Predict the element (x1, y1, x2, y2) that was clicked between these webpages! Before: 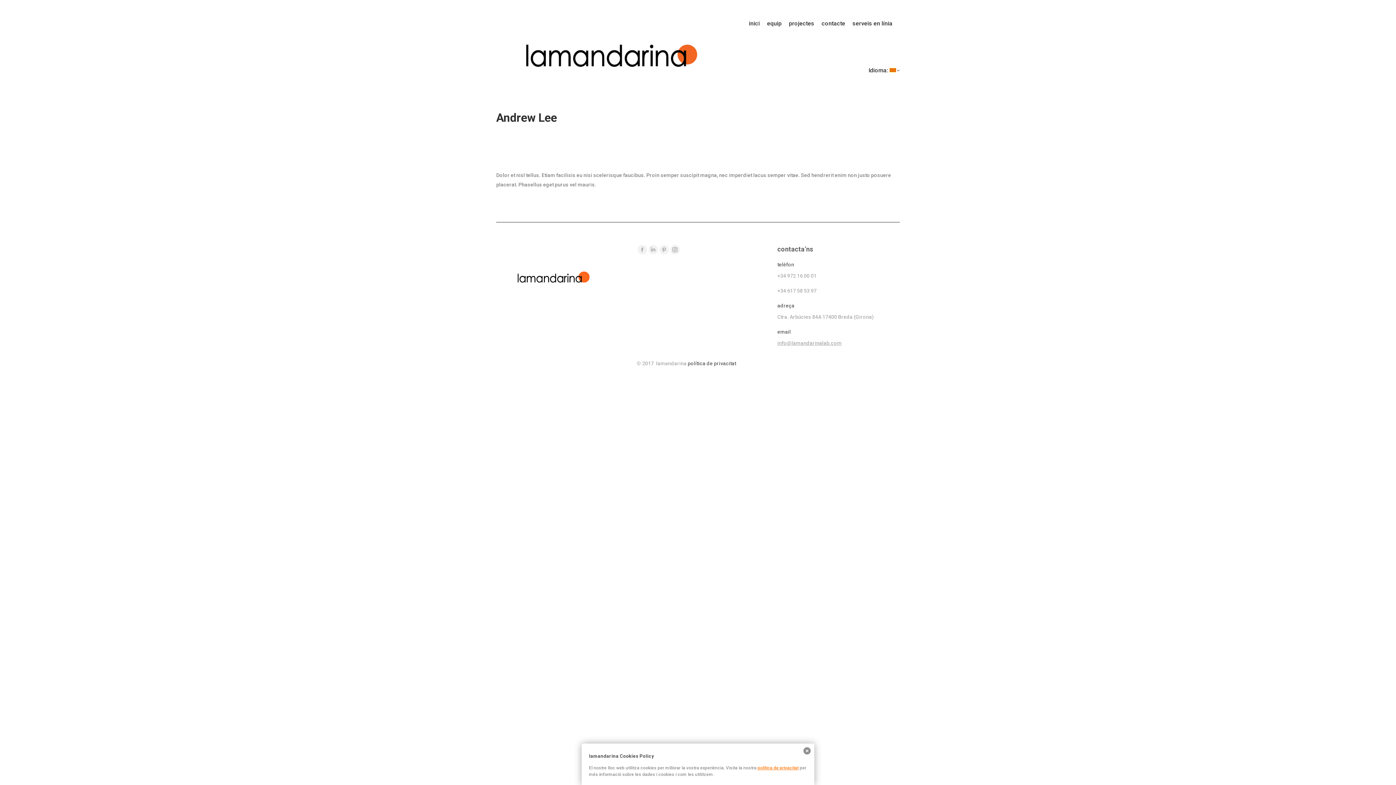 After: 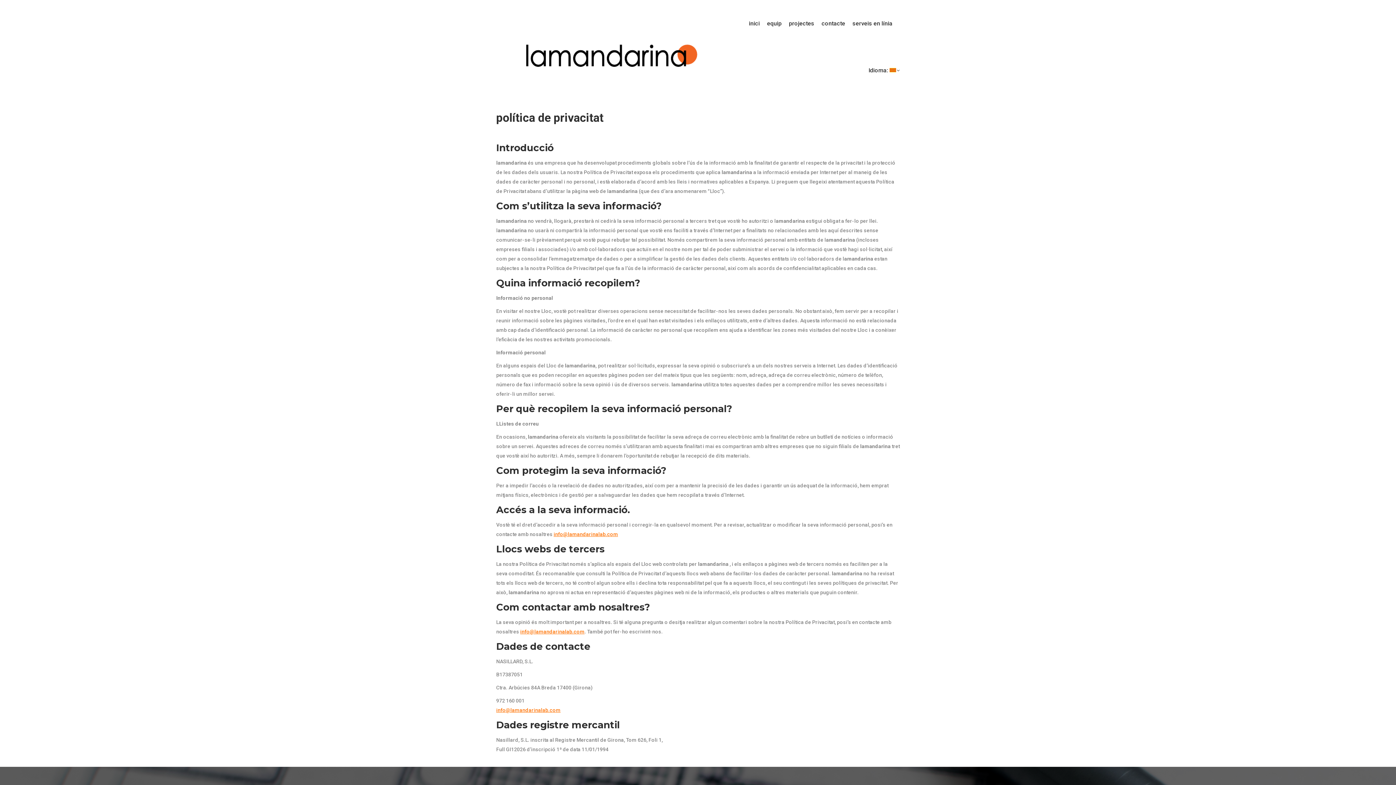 Action: label: política de privacitat bbox: (757, 765, 798, 770)